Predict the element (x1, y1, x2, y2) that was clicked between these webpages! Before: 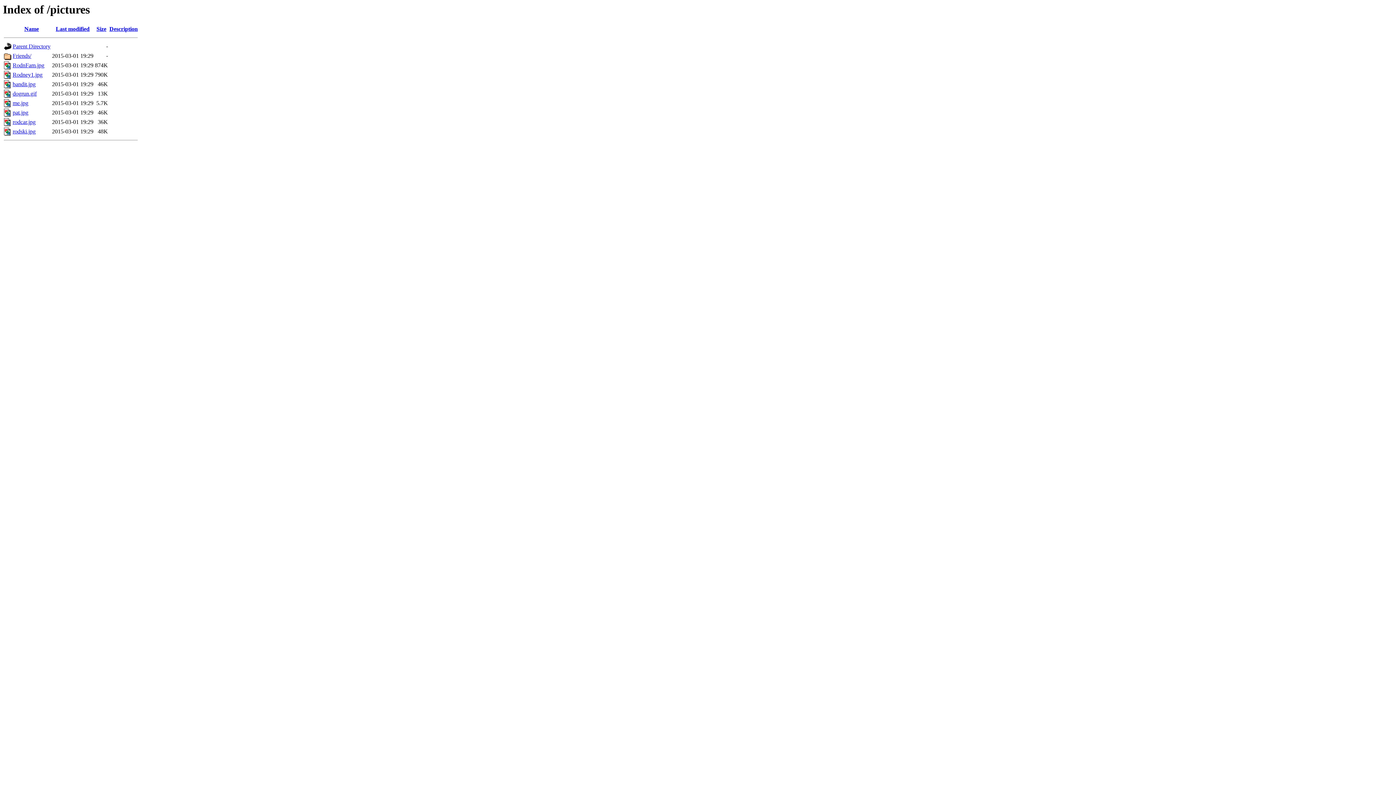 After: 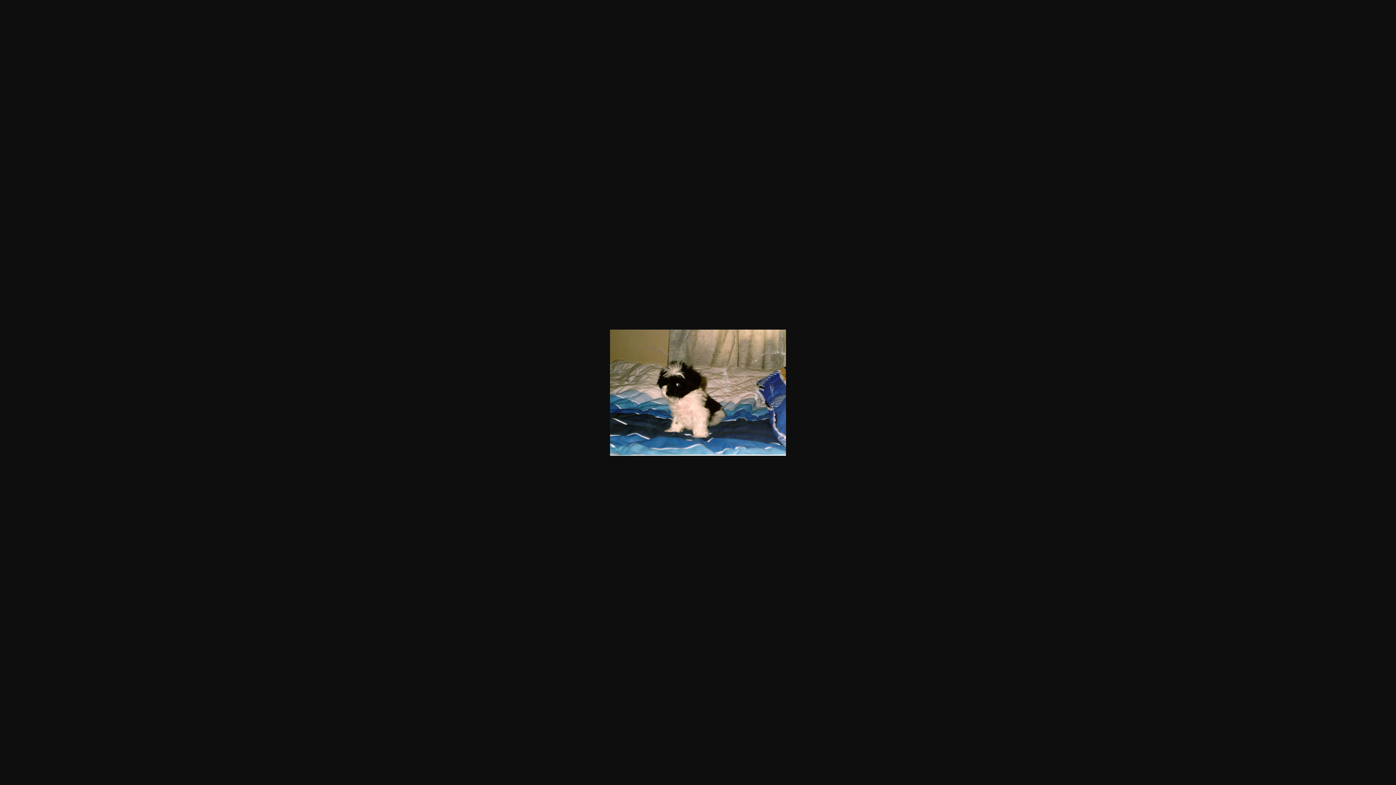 Action: bbox: (12, 81, 35, 87) label: bandit.jpg